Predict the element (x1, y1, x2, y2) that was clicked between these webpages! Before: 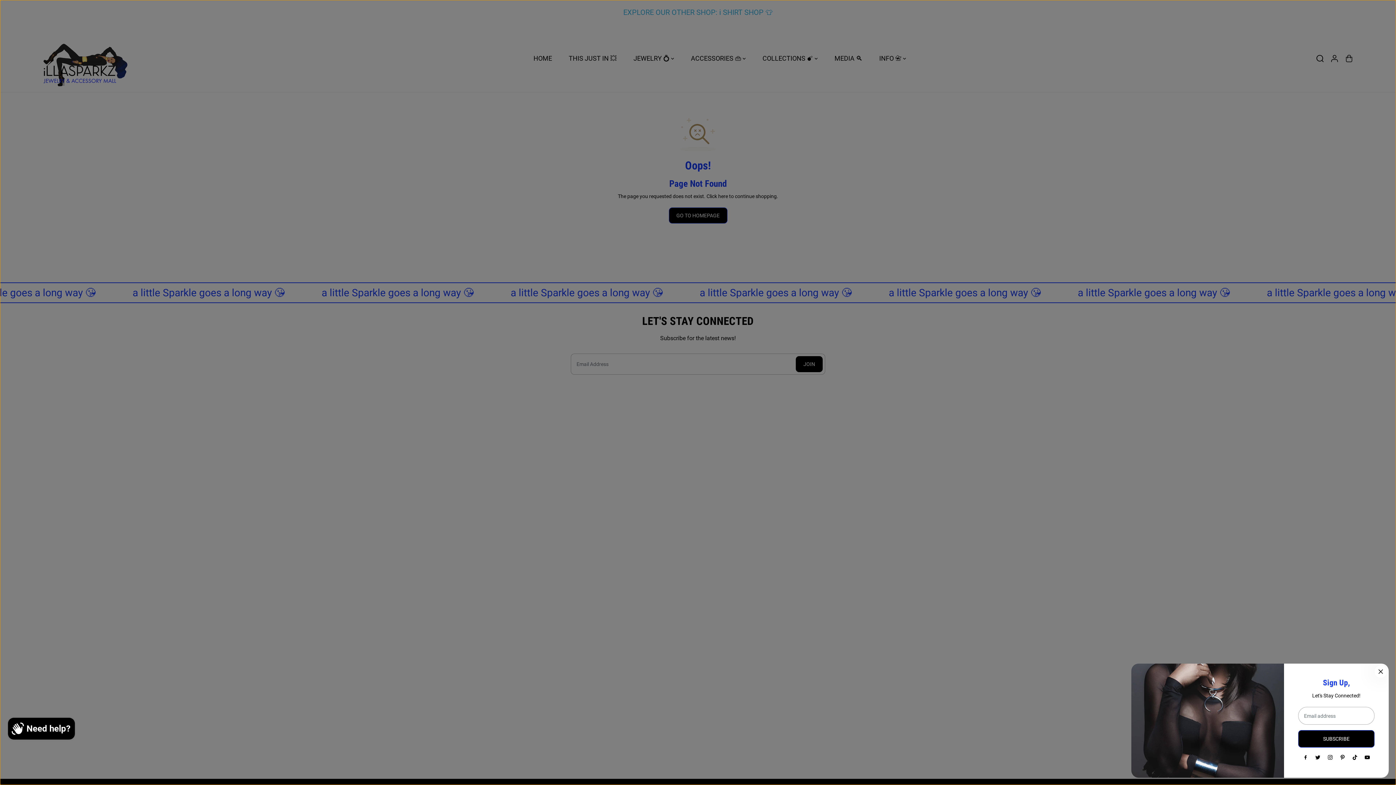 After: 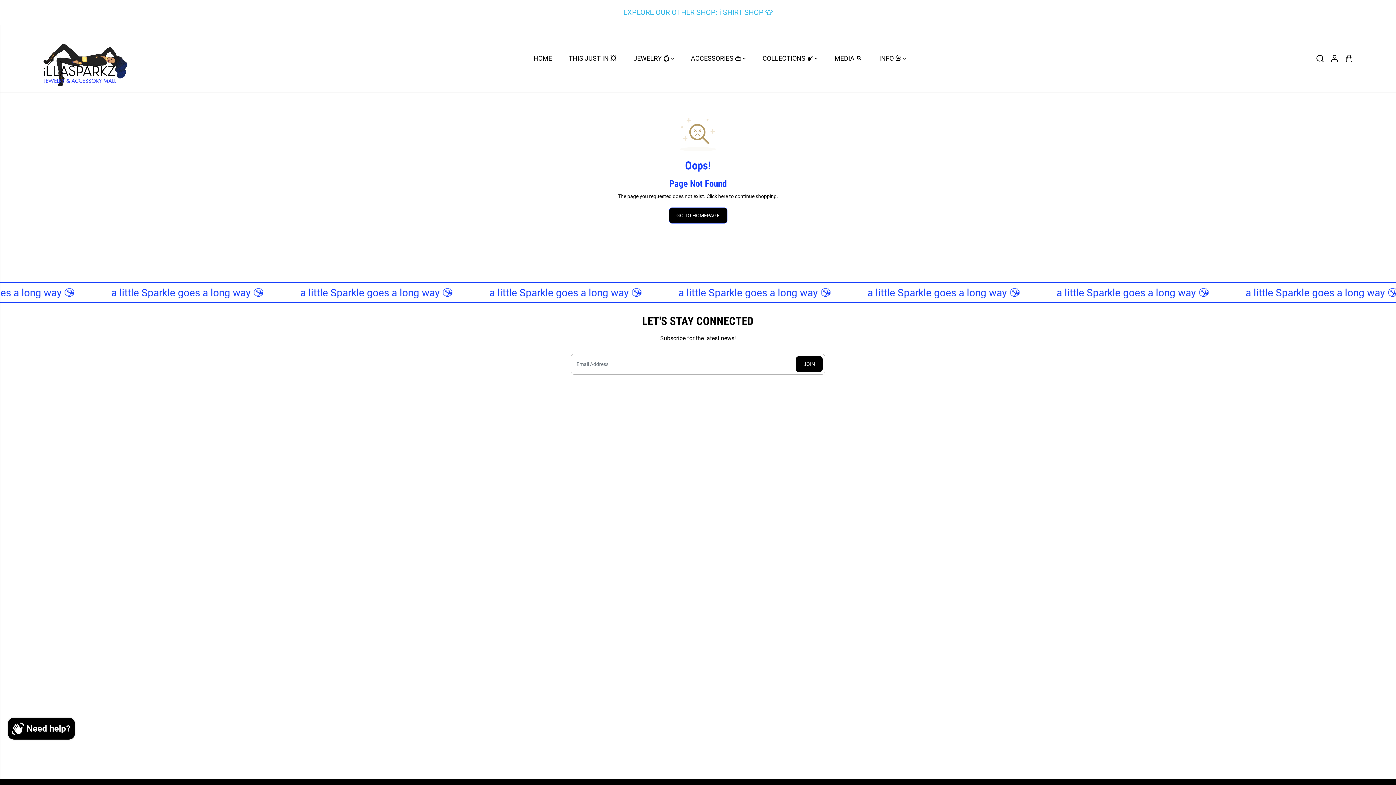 Action: label: Close bbox: (1373, 664, 1389, 680)